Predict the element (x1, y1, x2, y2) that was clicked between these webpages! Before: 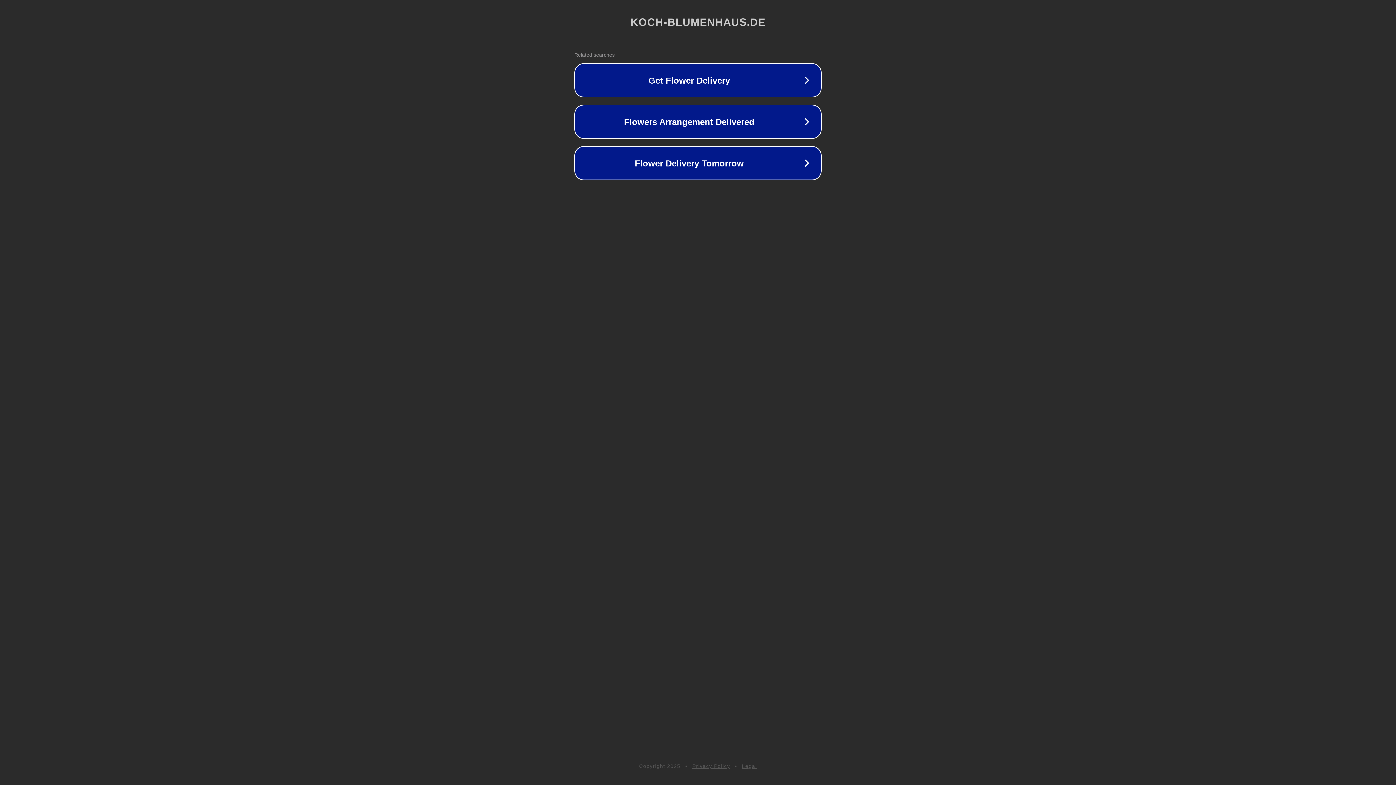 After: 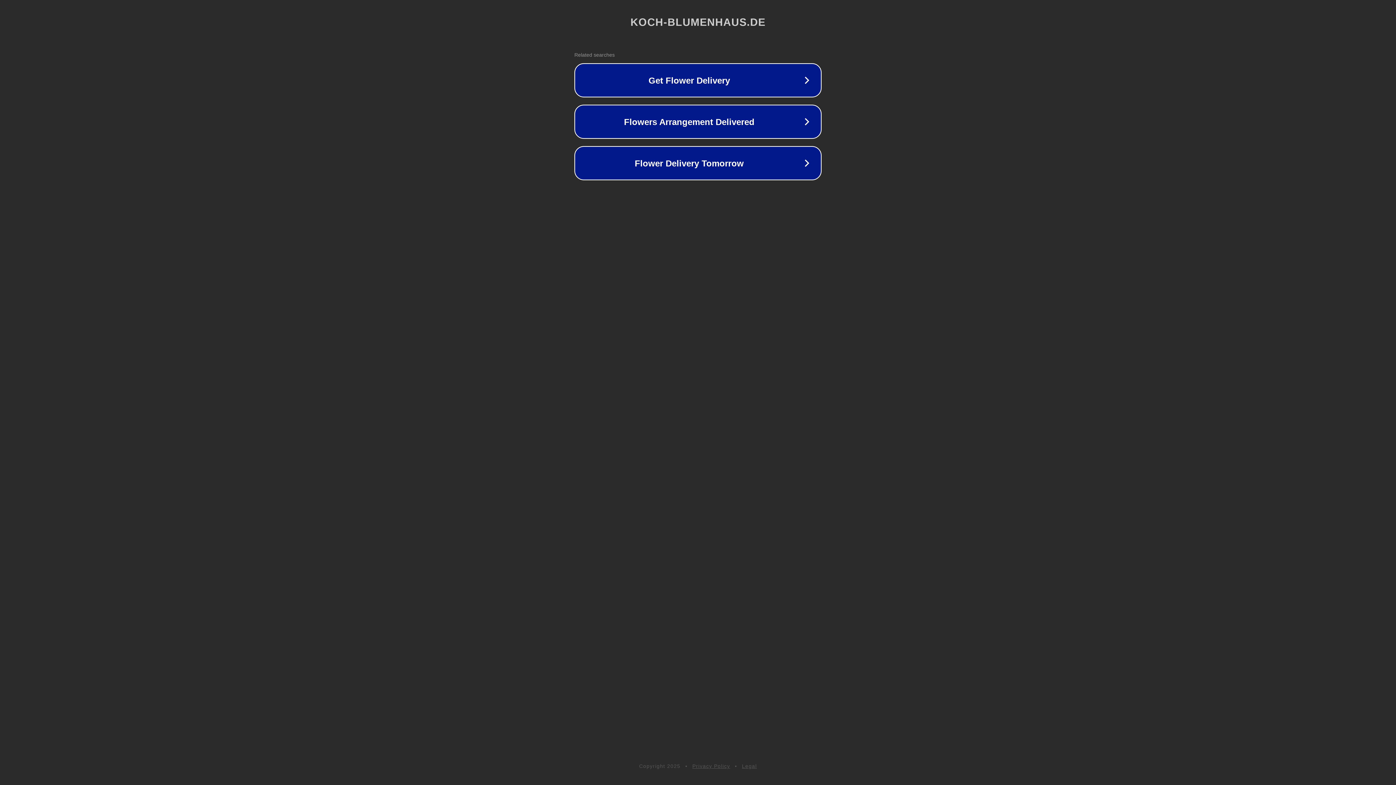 Action: label: Legal bbox: (742, 763, 757, 769)